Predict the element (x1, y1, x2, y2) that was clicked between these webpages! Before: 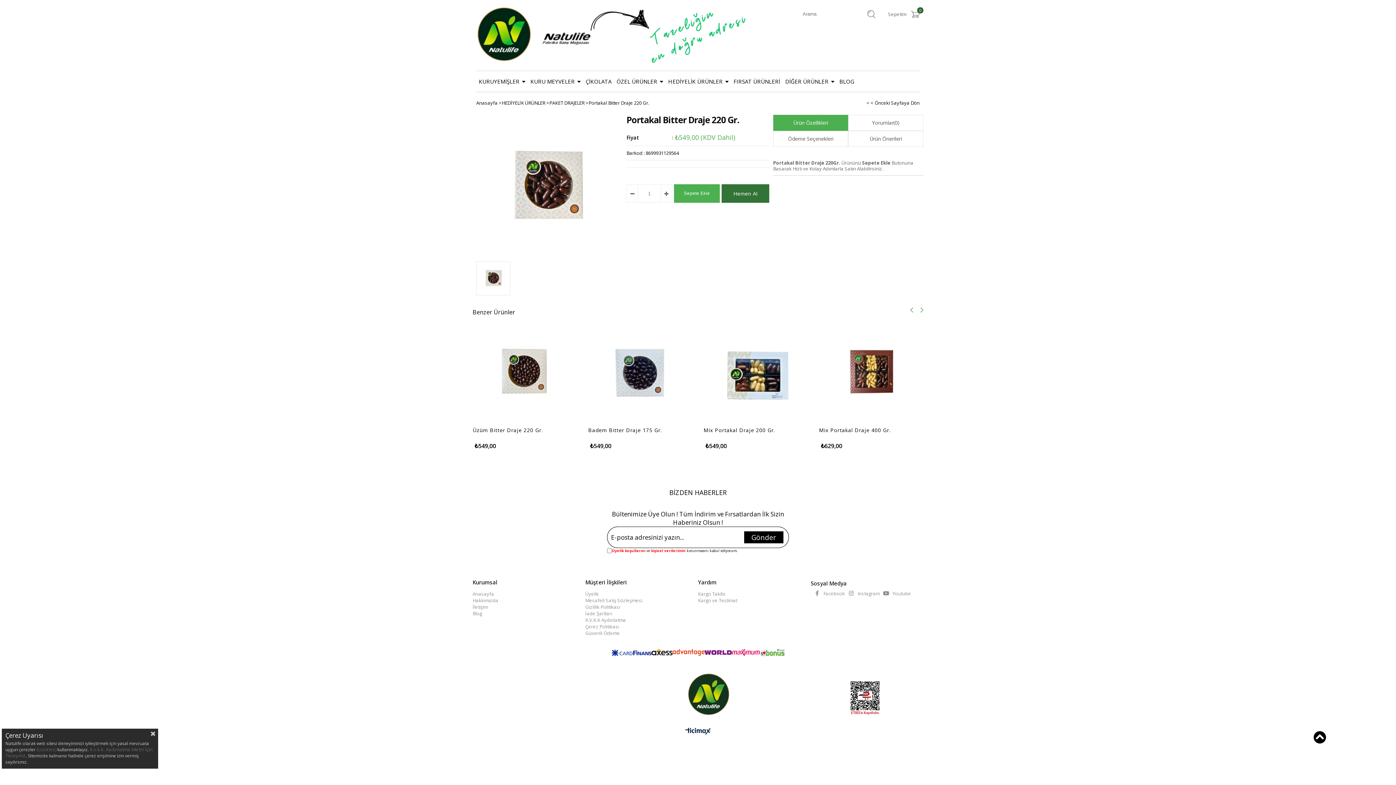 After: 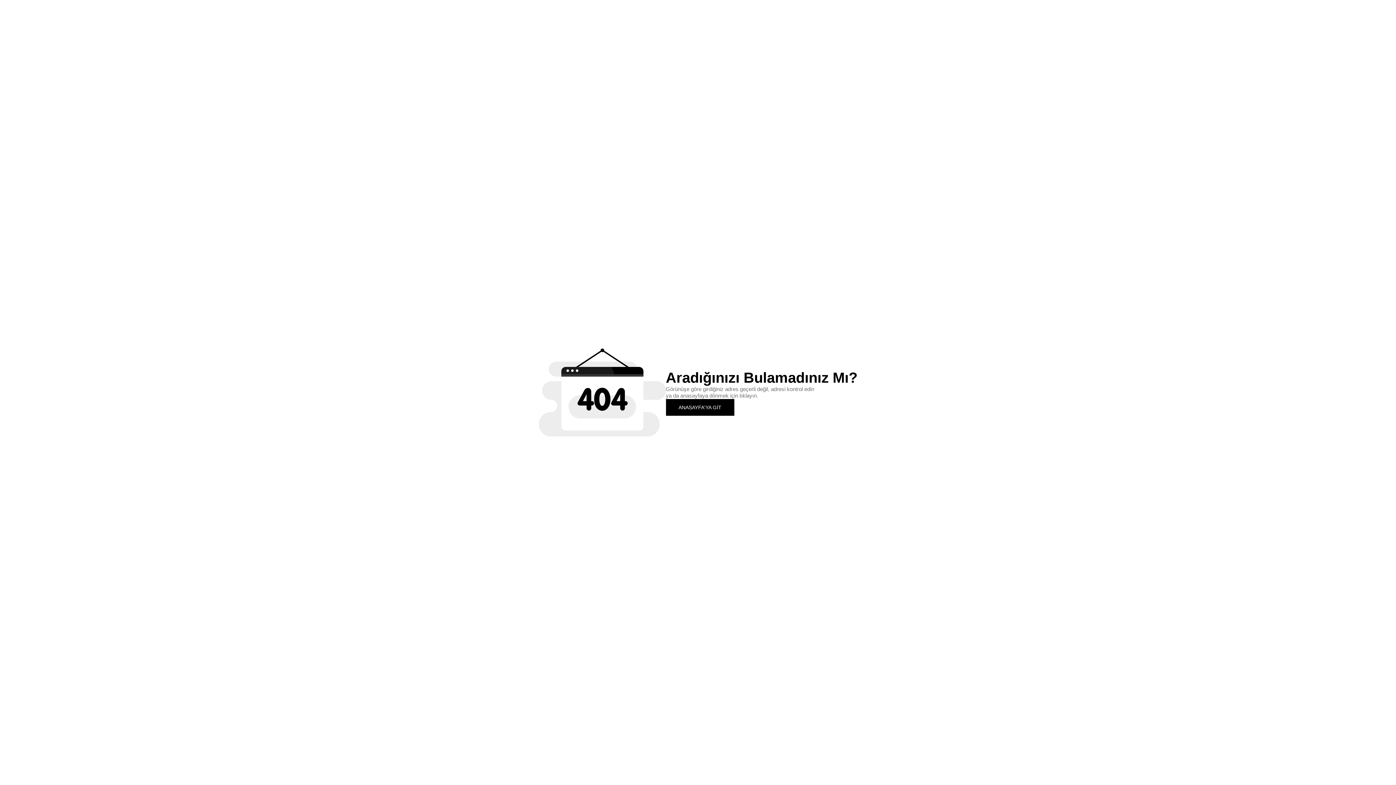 Action: bbox: (35, 746, 56, 753) label:  (cookies)